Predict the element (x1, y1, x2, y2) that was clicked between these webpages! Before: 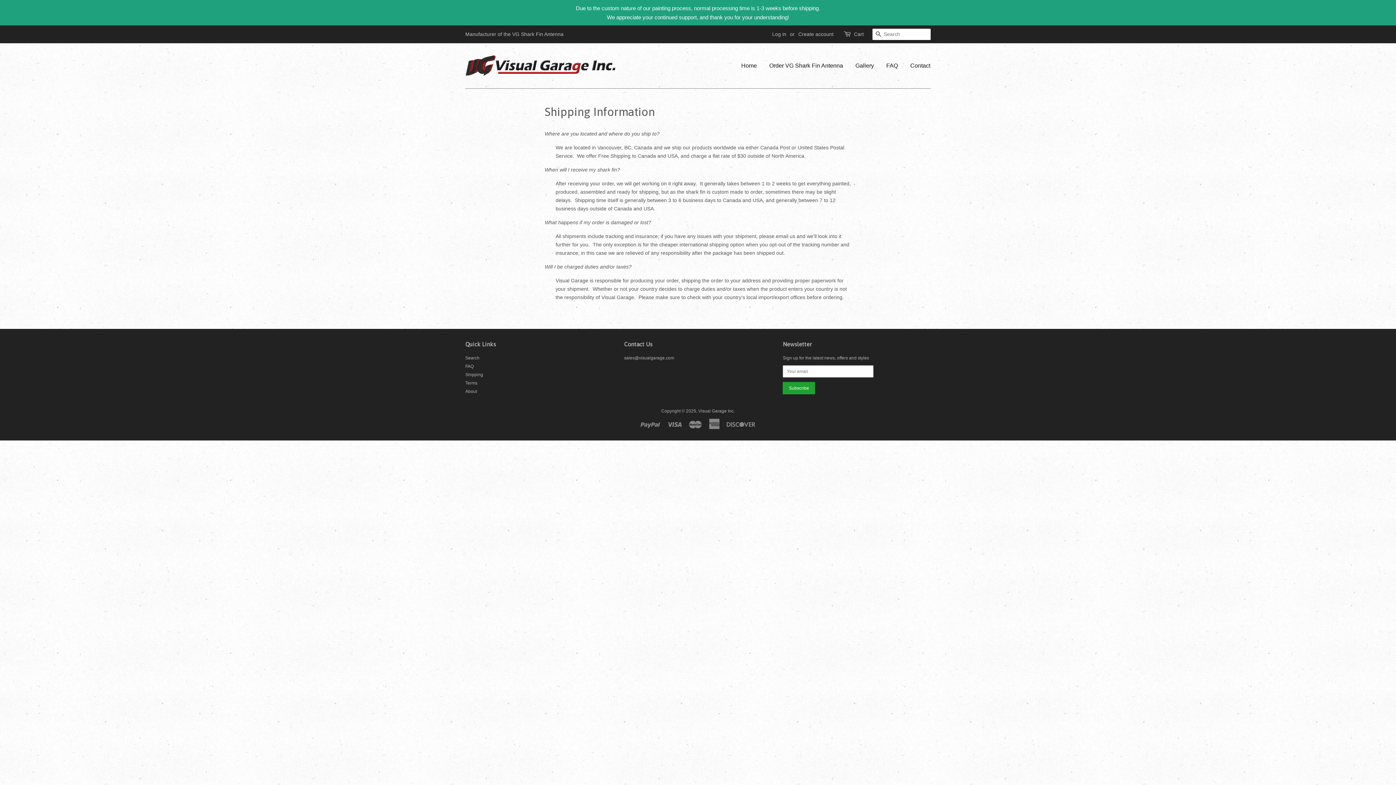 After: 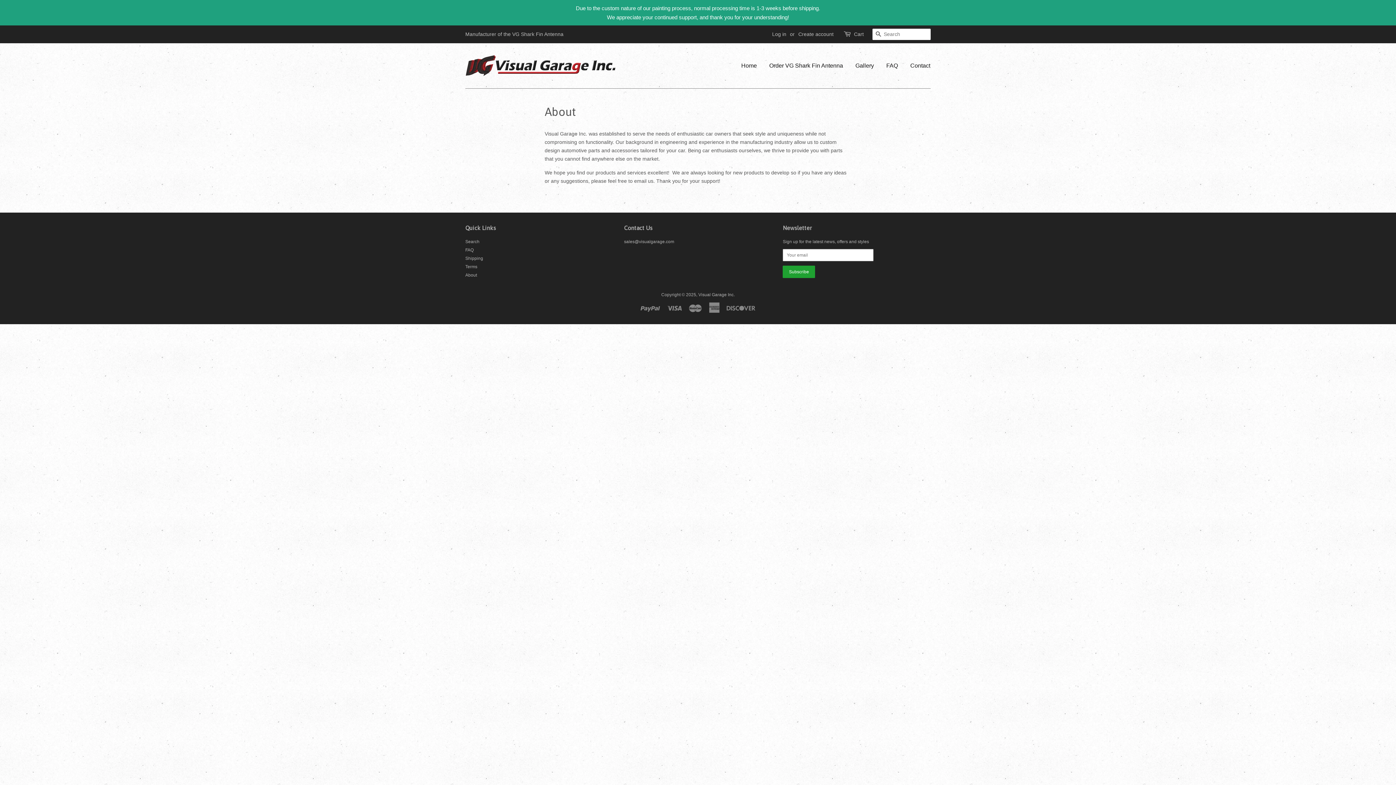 Action: label: About bbox: (465, 389, 477, 394)